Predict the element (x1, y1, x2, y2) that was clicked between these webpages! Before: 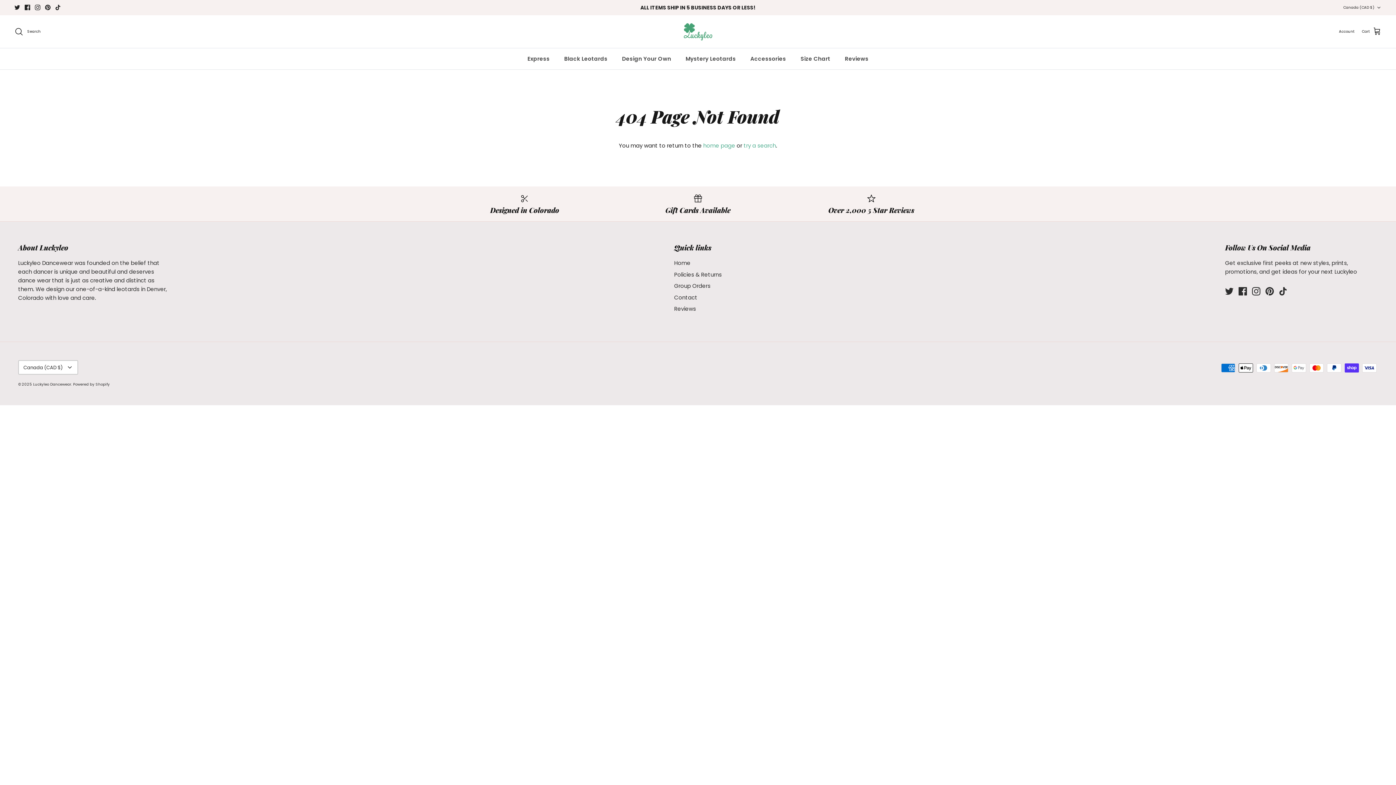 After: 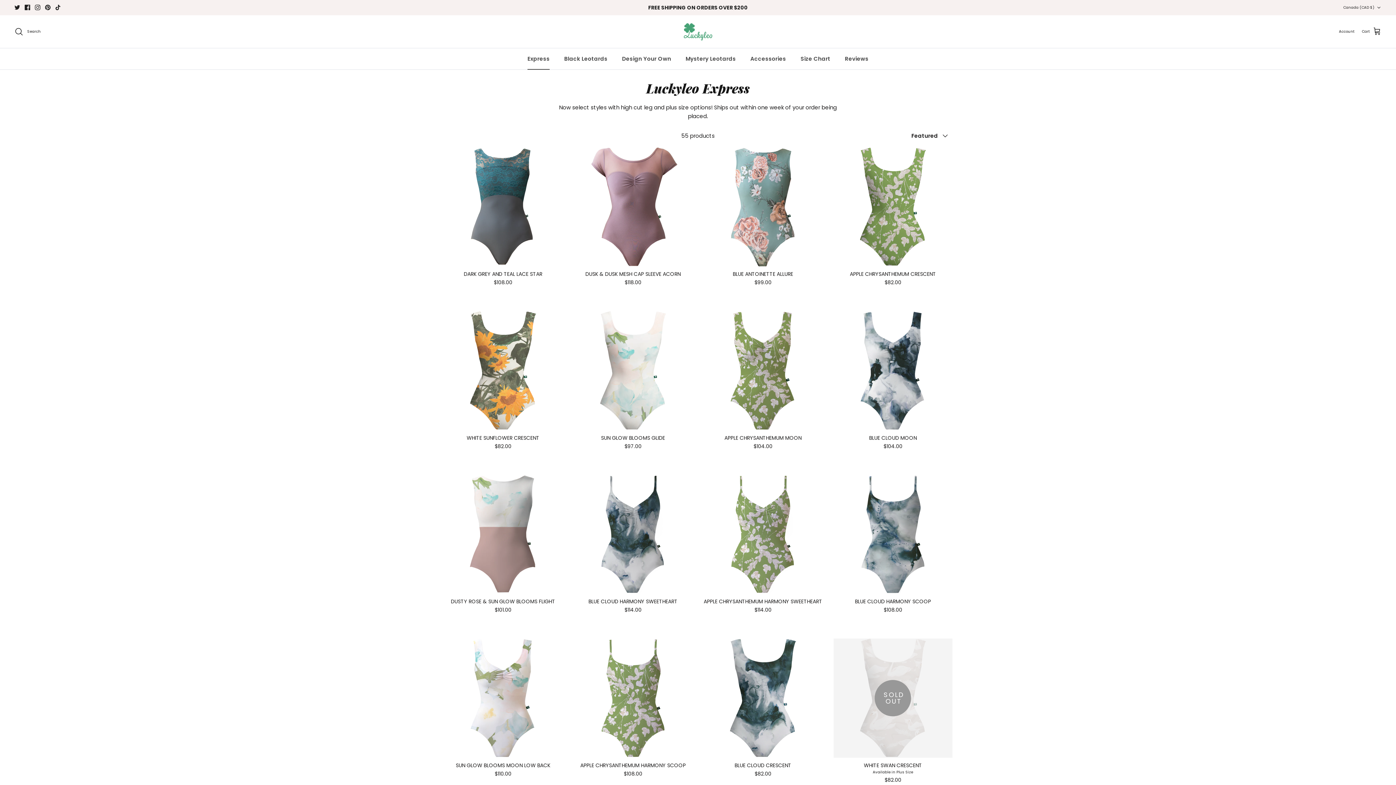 Action: label: Express bbox: (521, 48, 556, 69)